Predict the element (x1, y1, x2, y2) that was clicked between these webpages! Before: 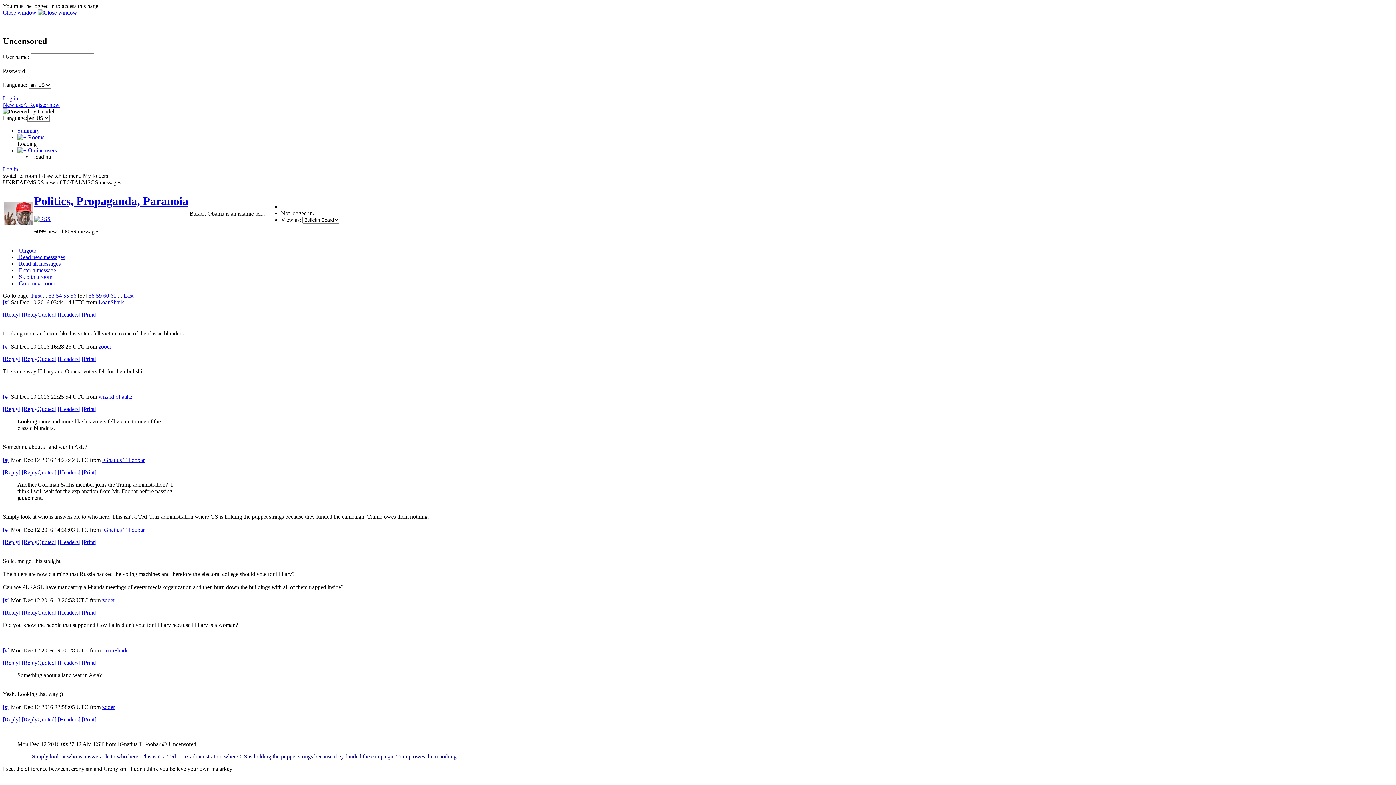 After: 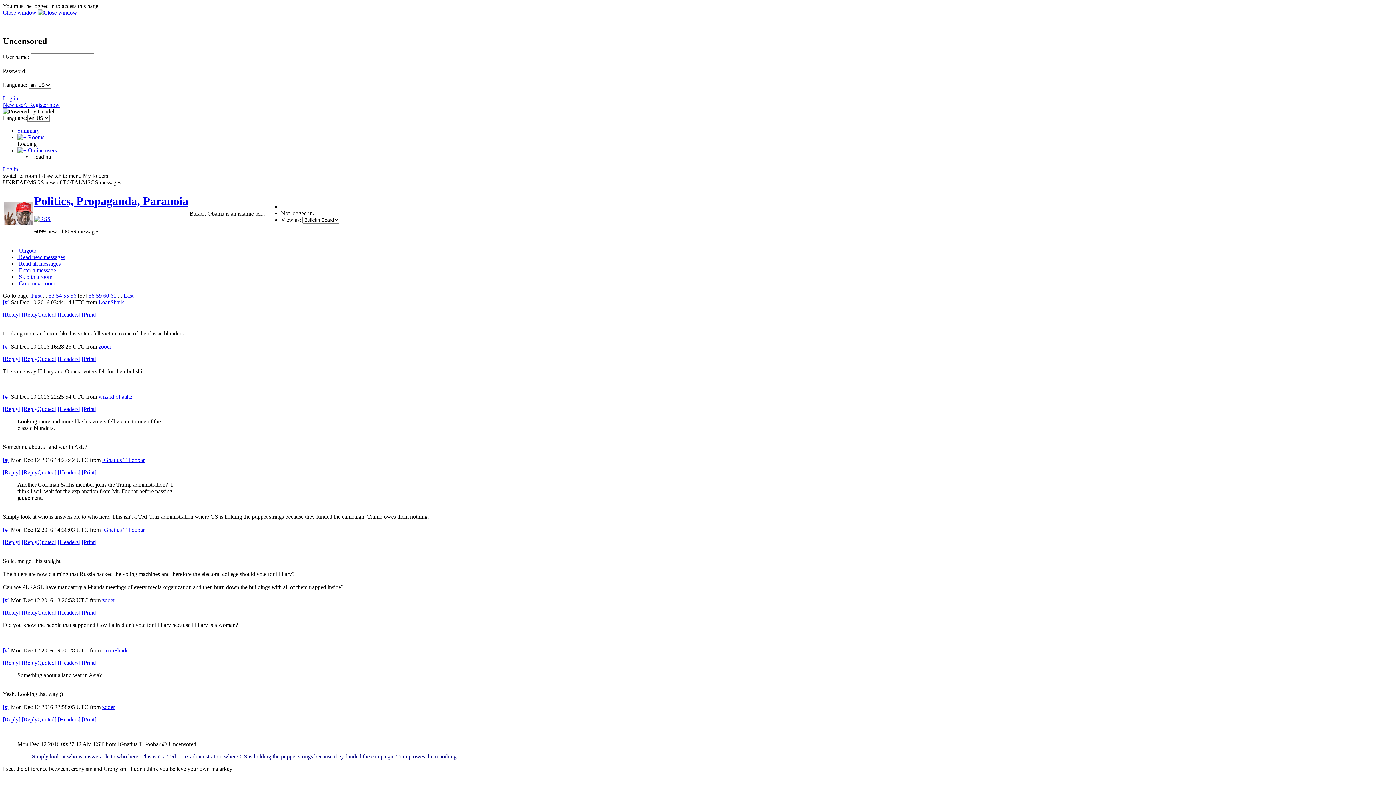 Action: bbox: (81, 609, 96, 615) label: [Print]